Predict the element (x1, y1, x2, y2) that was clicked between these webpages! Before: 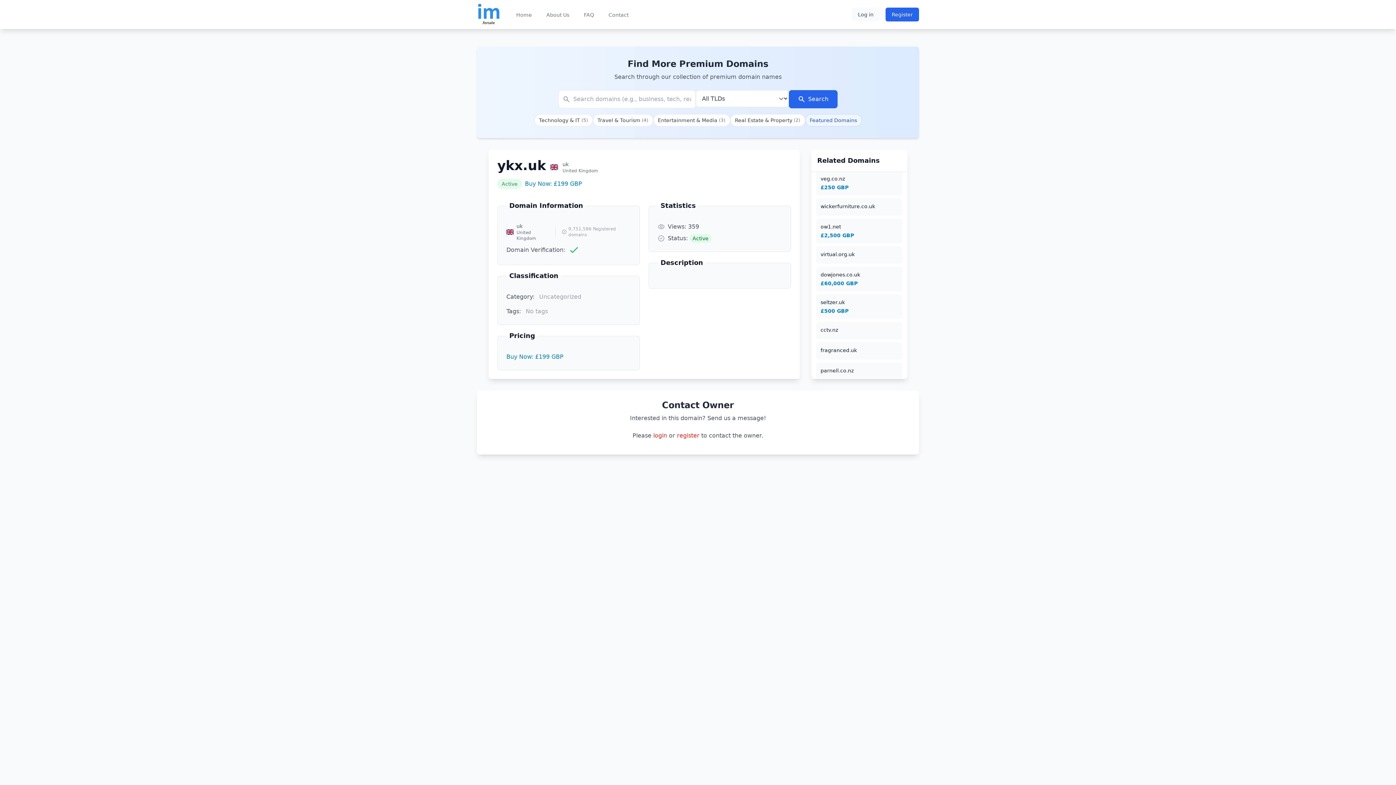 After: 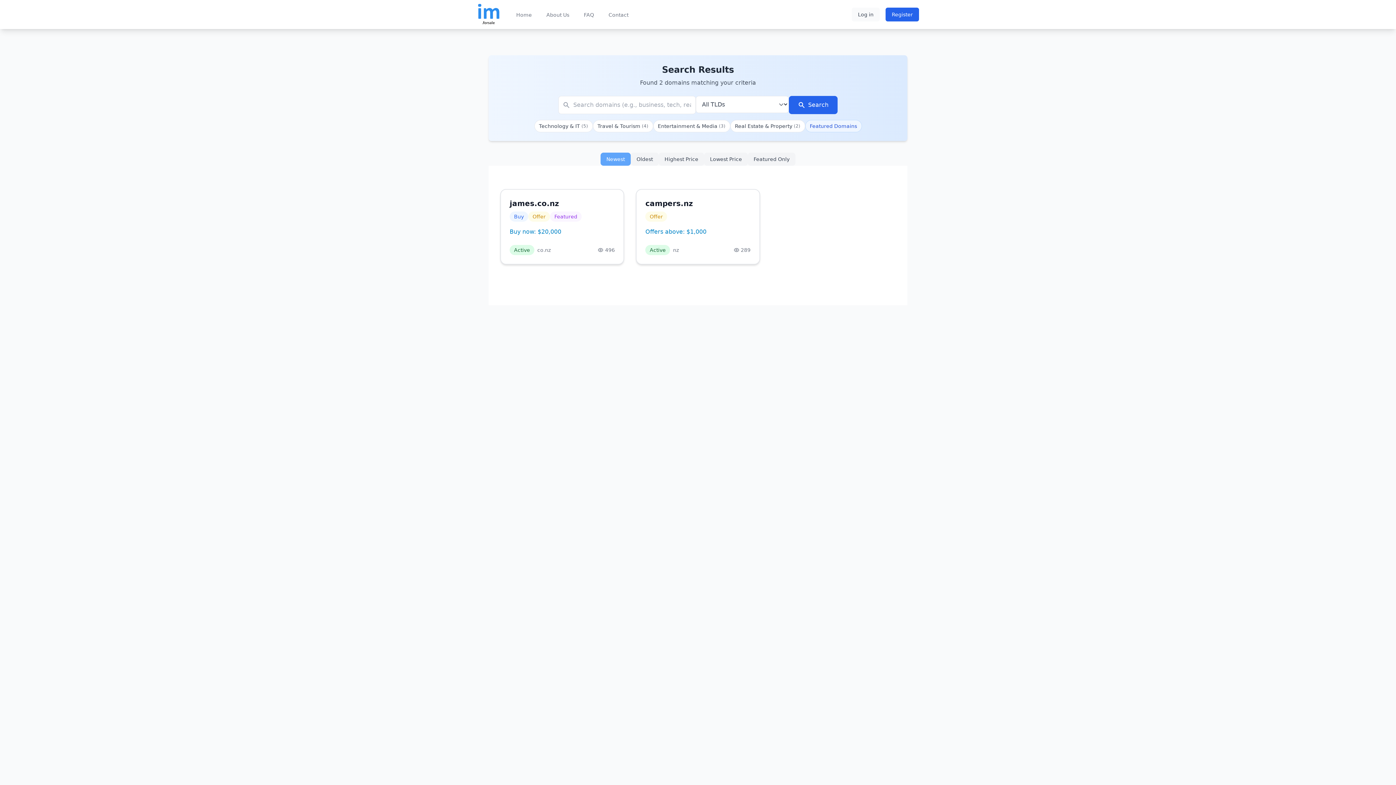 Action: bbox: (730, 114, 805, 126) label: Real Estate & Property
(2)